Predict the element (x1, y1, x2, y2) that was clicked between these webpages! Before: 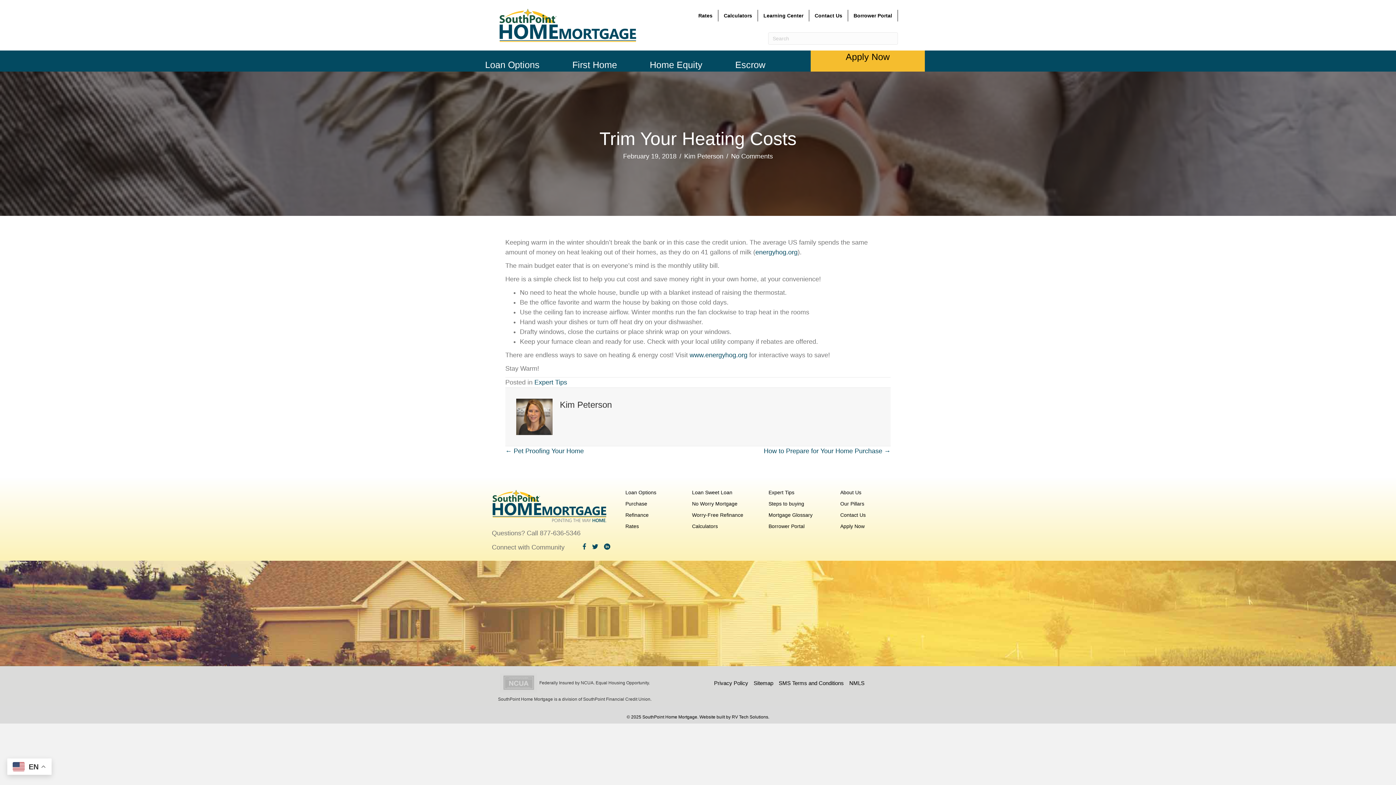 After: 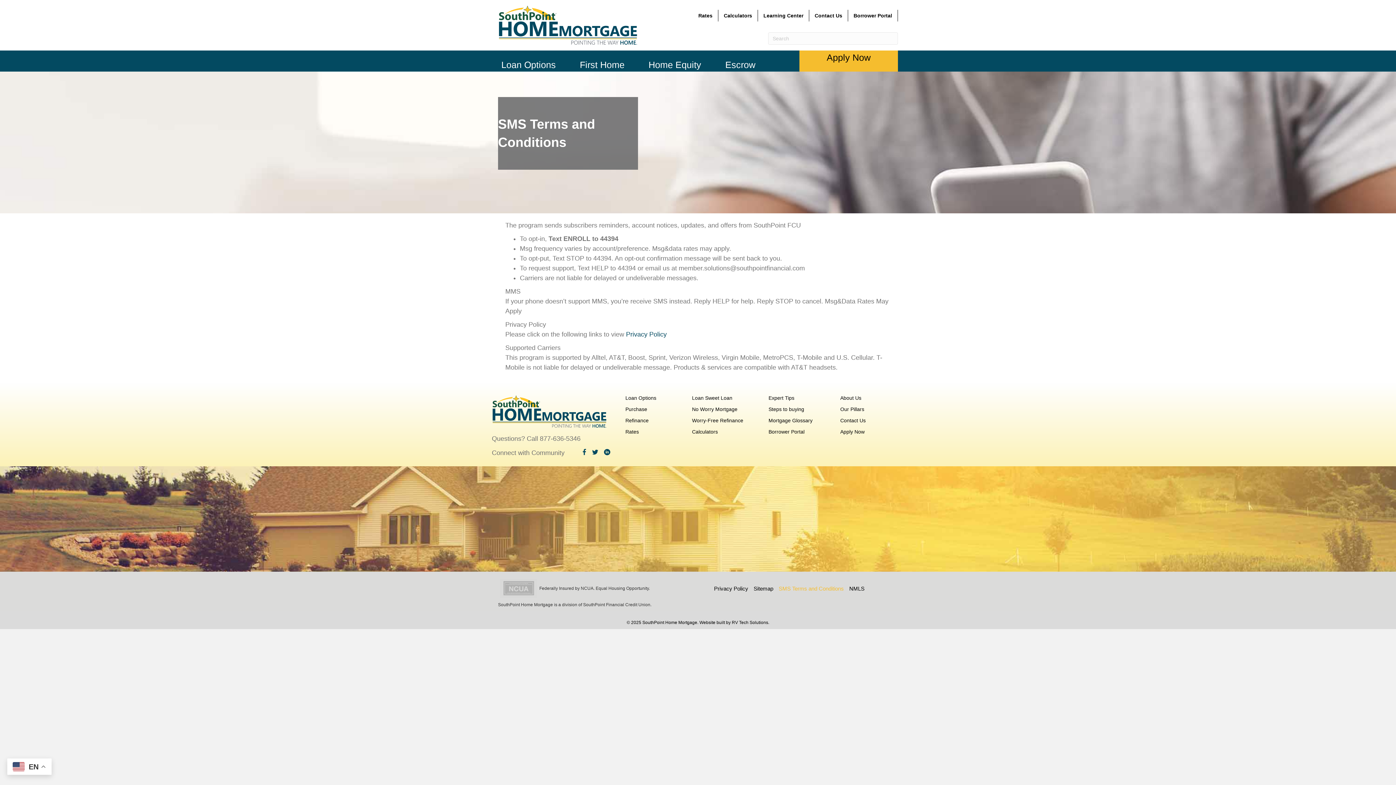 Action: label: SMS Terms and Conditions bbox: (777, 675, 845, 691)